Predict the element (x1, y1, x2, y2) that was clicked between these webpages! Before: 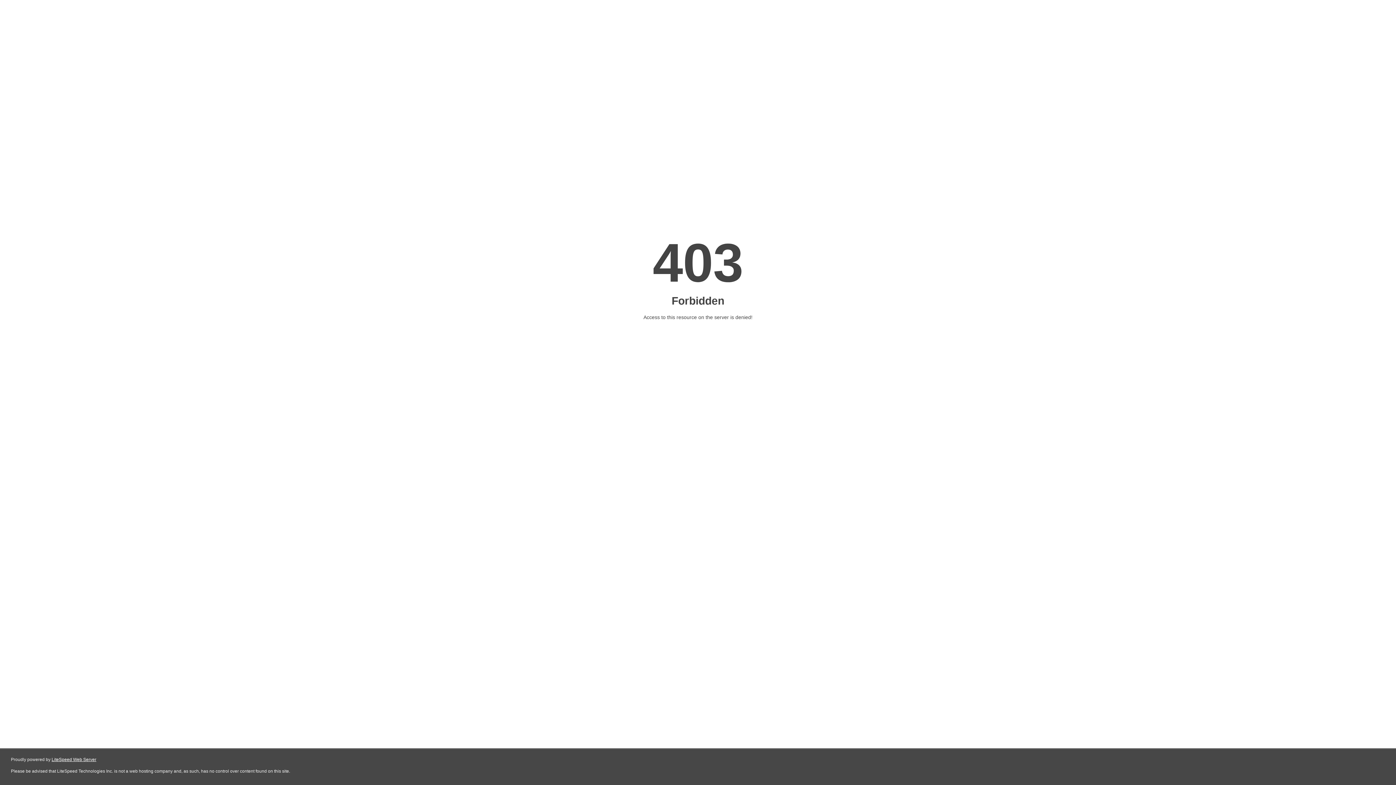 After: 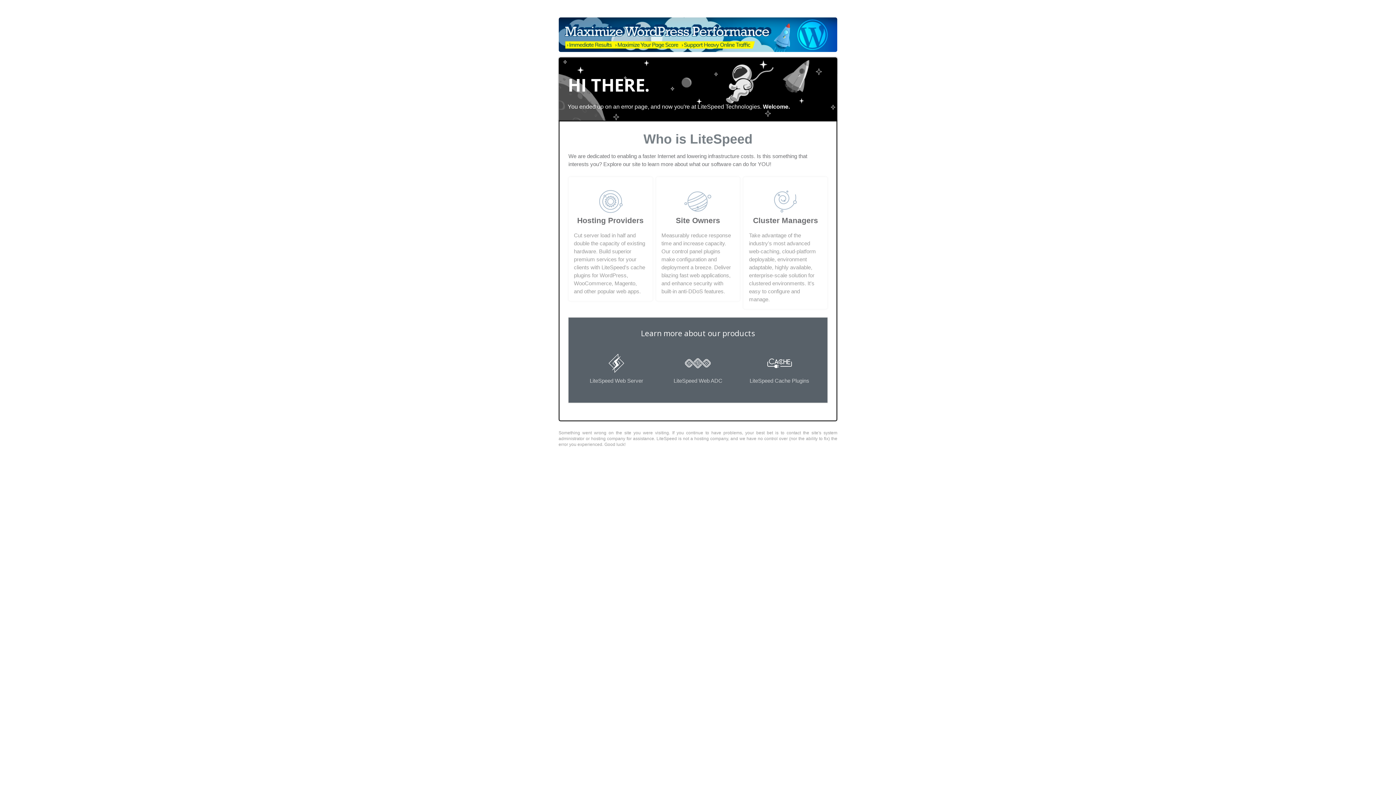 Action: label: LiteSpeed Web Server bbox: (51, 757, 96, 762)